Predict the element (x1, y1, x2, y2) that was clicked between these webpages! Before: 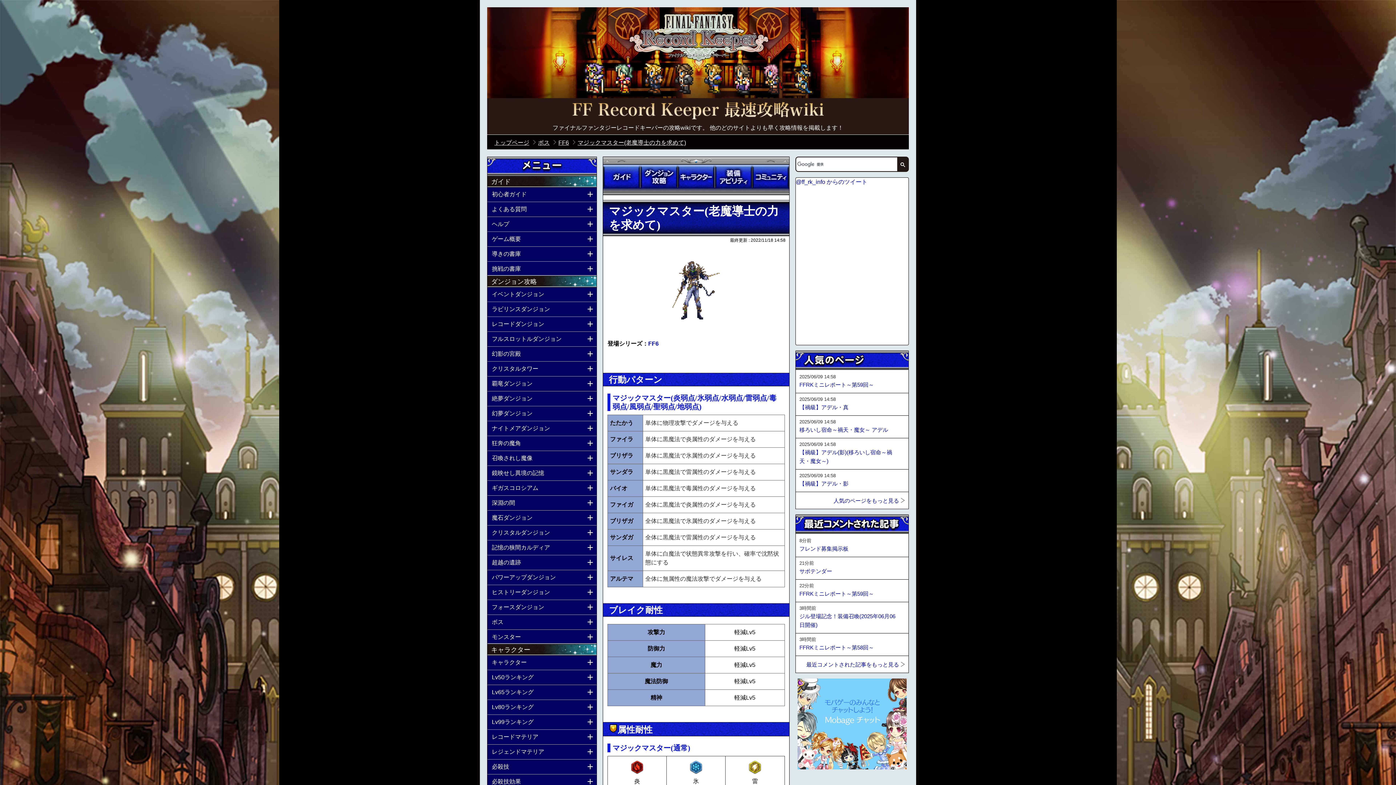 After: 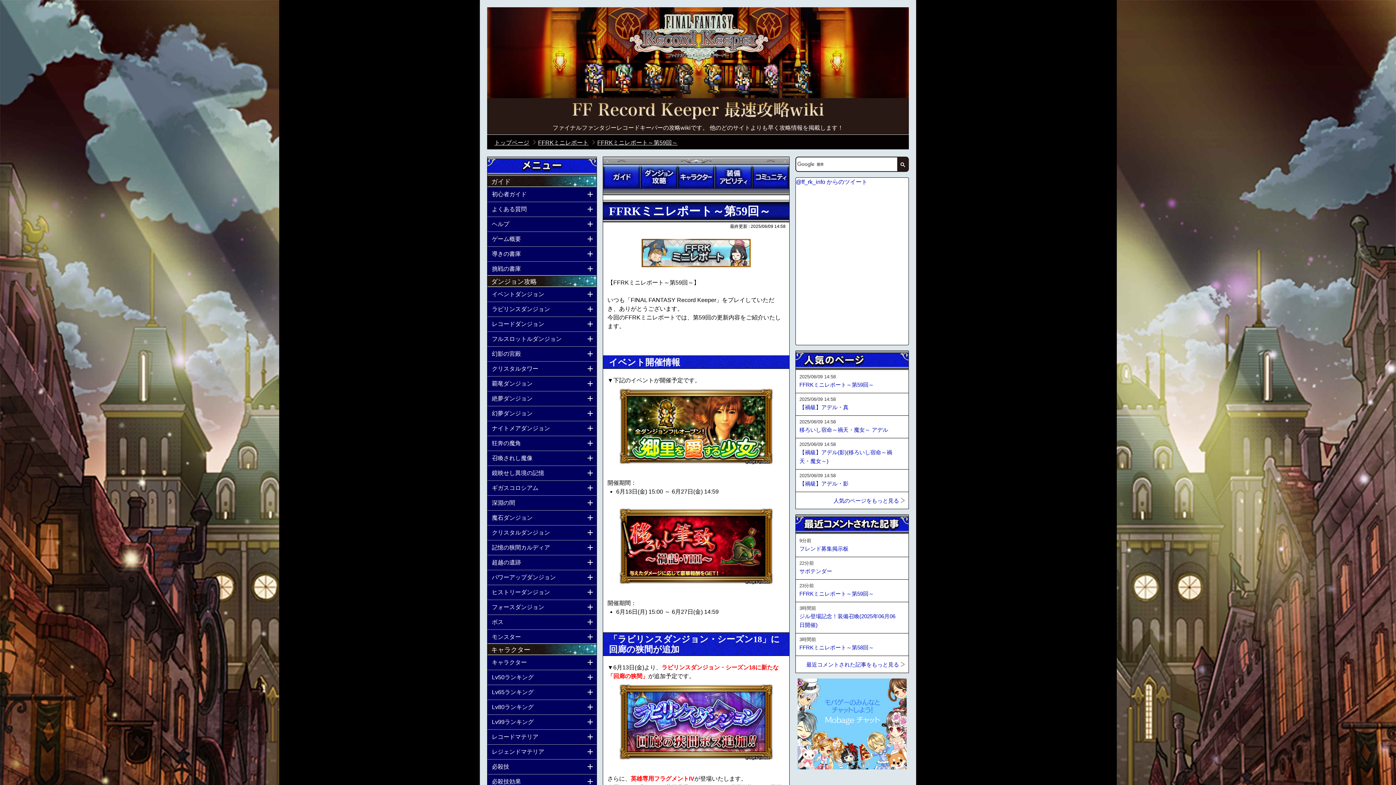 Action: label: FFRKミニレポート～第59回～ bbox: (799, 589, 874, 598)